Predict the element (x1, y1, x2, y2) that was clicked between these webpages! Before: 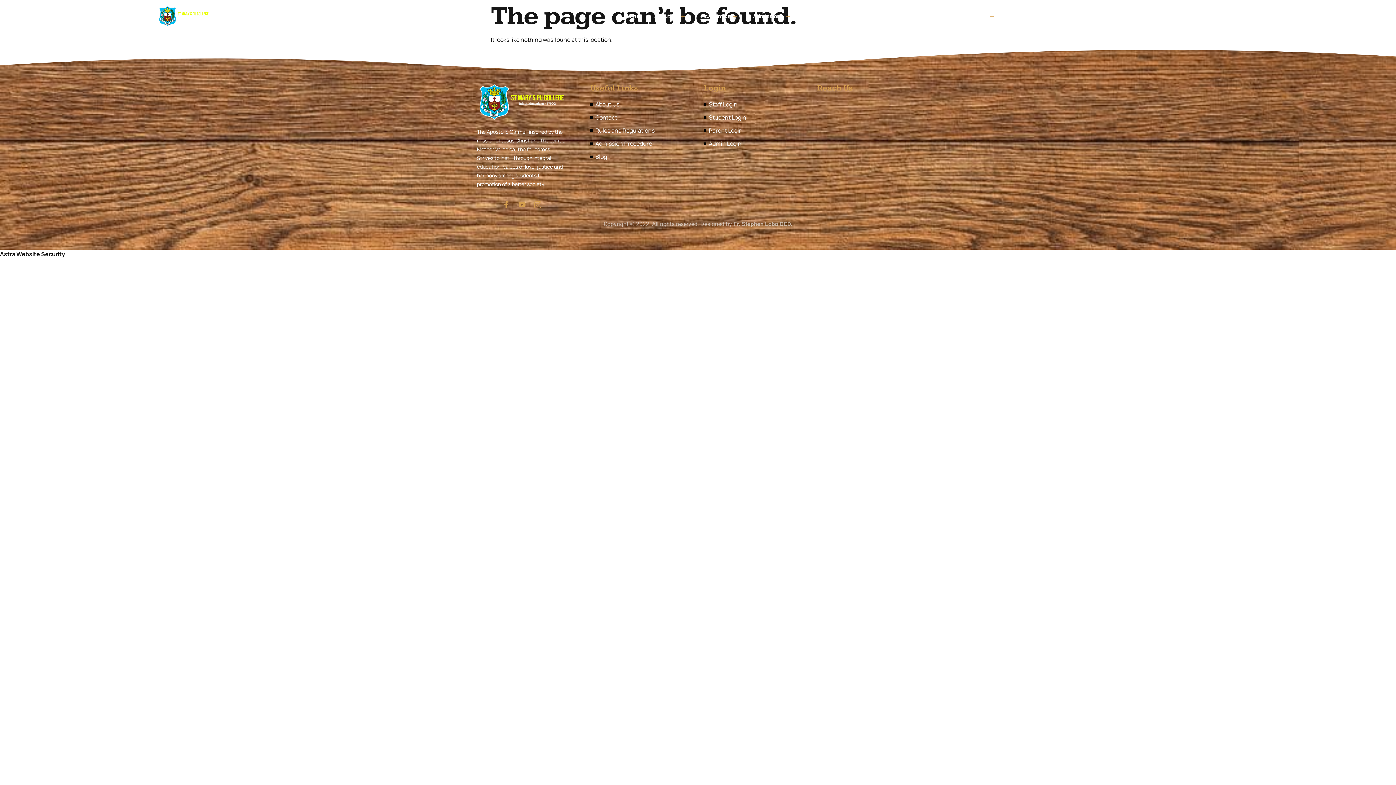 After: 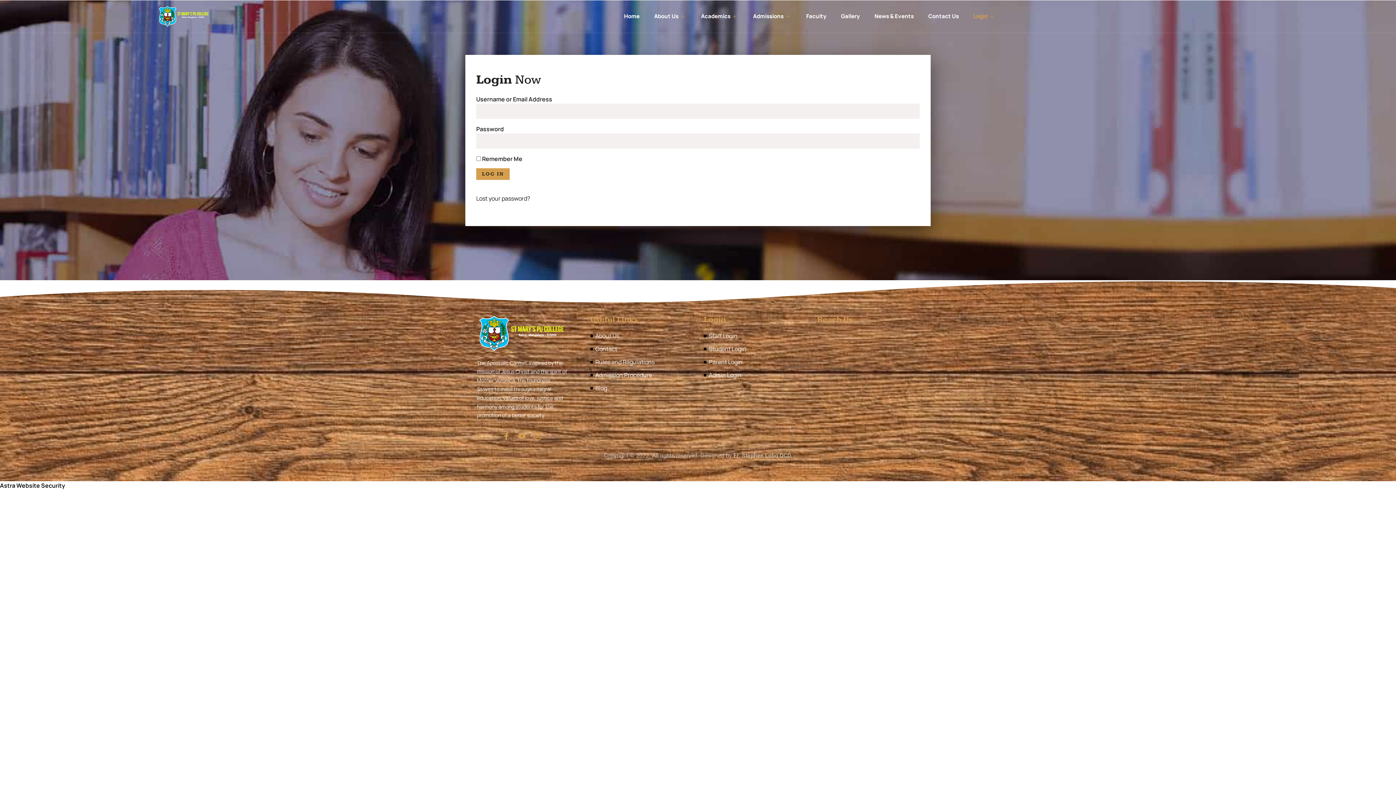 Action: label: Parent Login bbox: (704, 126, 805, 135)